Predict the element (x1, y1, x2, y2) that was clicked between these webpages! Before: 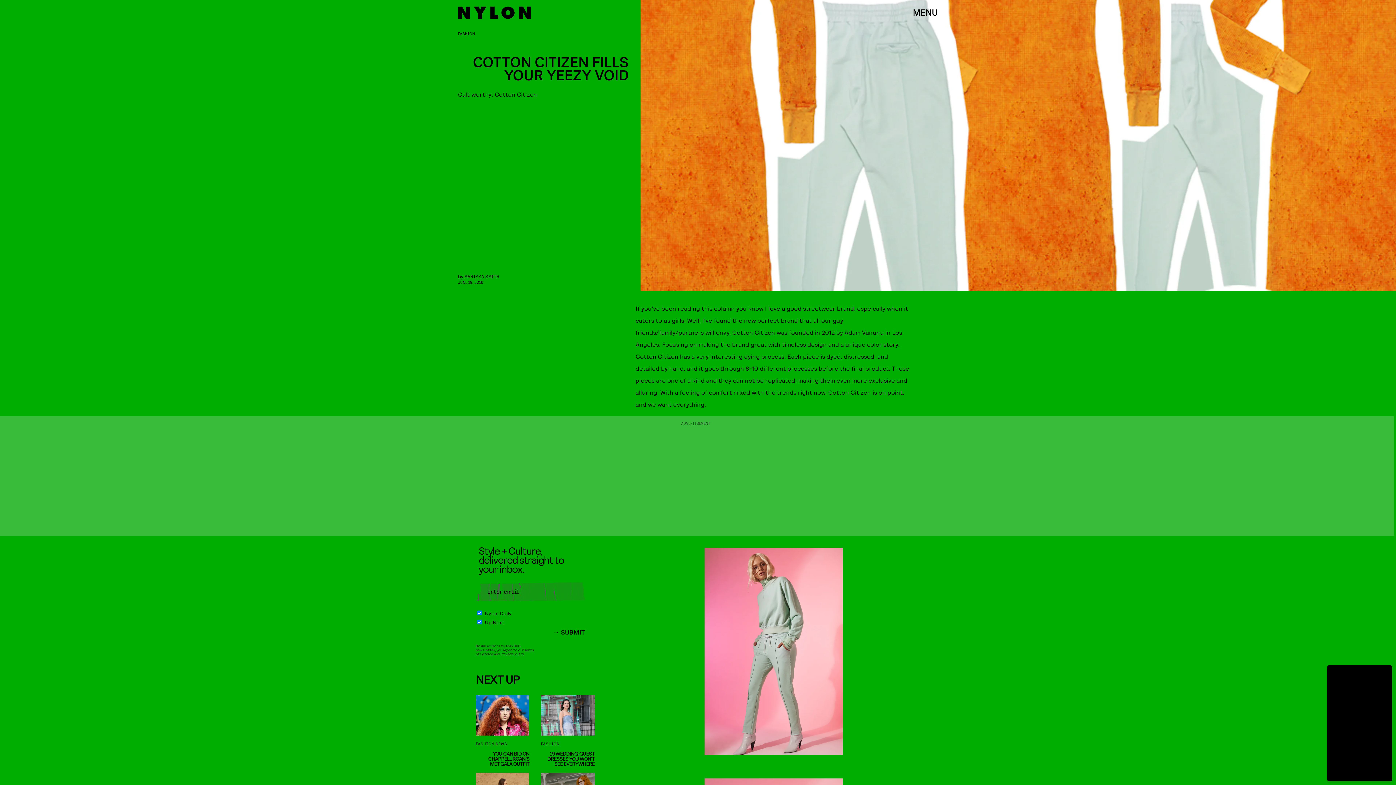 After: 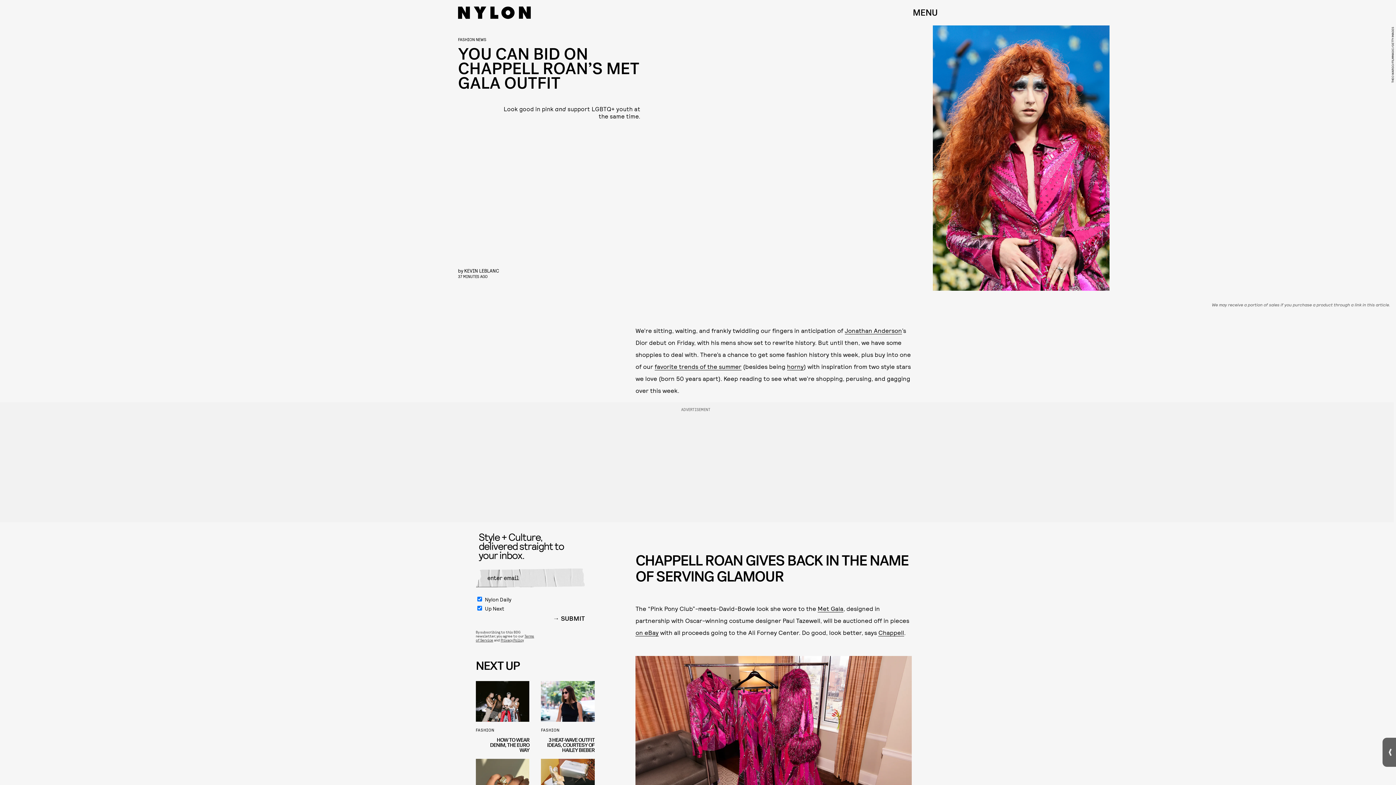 Action: label: FASHION NEWS
YOU CAN BID ON CHAPPELL ROAN’S MET GALA OUTFIT bbox: (475, 695, 529, 773)